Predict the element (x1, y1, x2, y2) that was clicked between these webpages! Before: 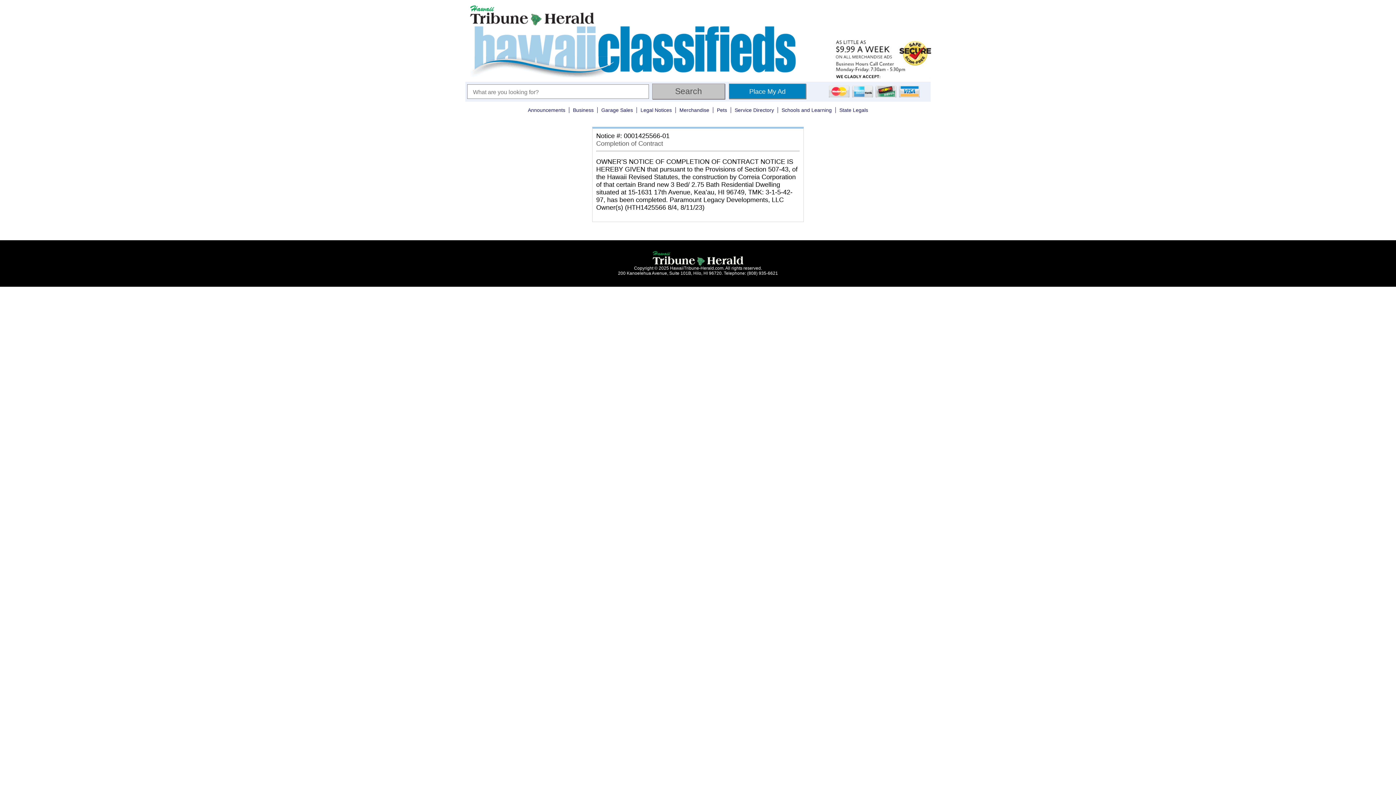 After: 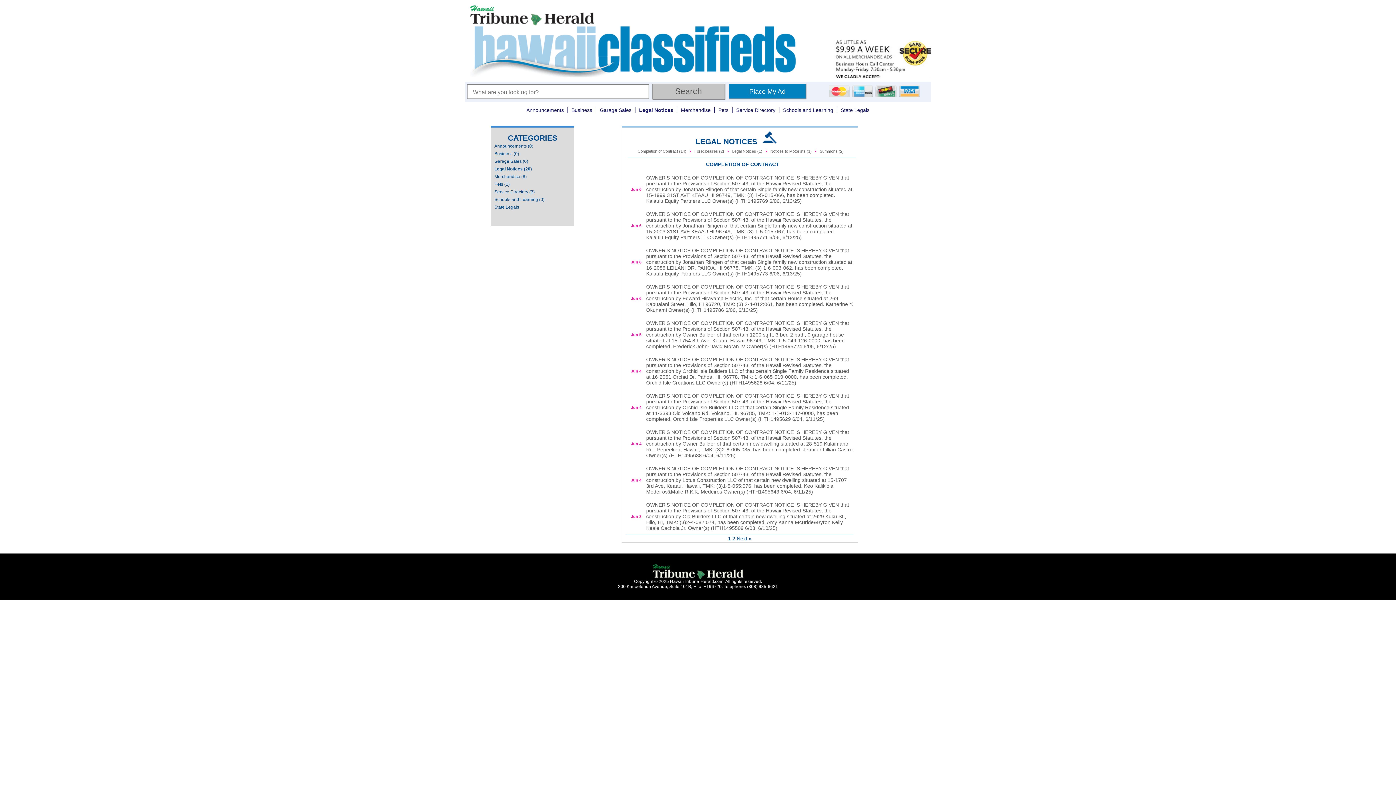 Action: bbox: (637, 107, 676, 113) label: Legal Notices